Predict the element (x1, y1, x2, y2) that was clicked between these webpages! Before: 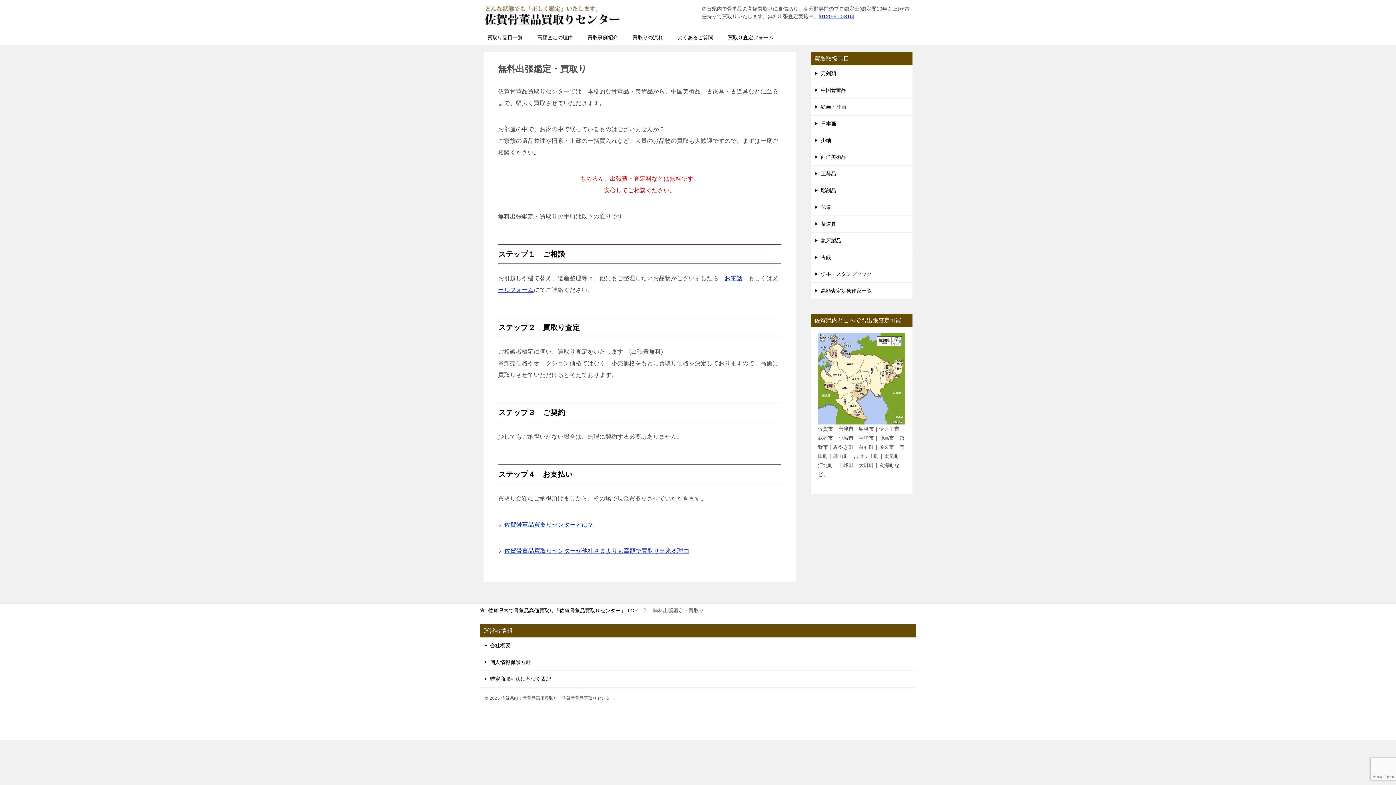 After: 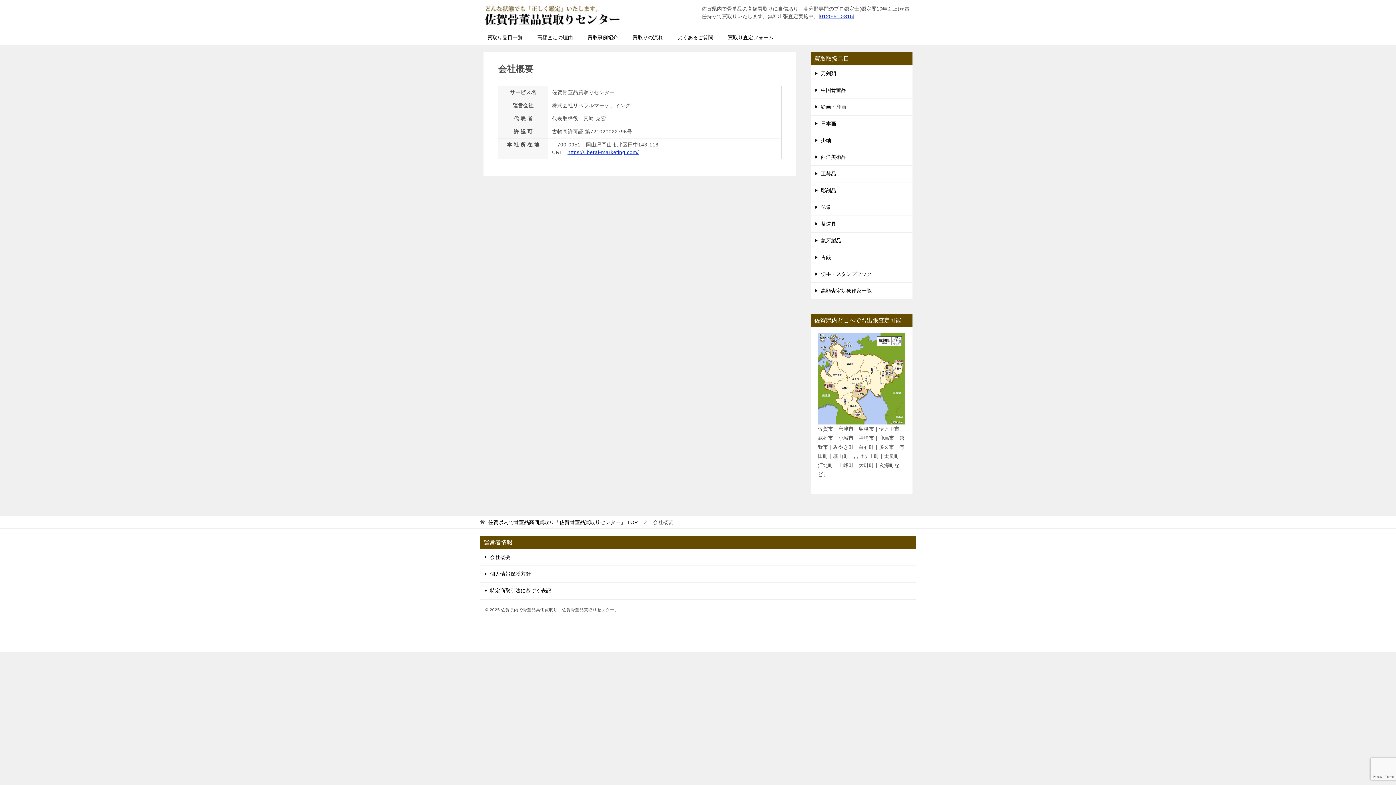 Action: bbox: (480, 637, 916, 654) label: 会社概要